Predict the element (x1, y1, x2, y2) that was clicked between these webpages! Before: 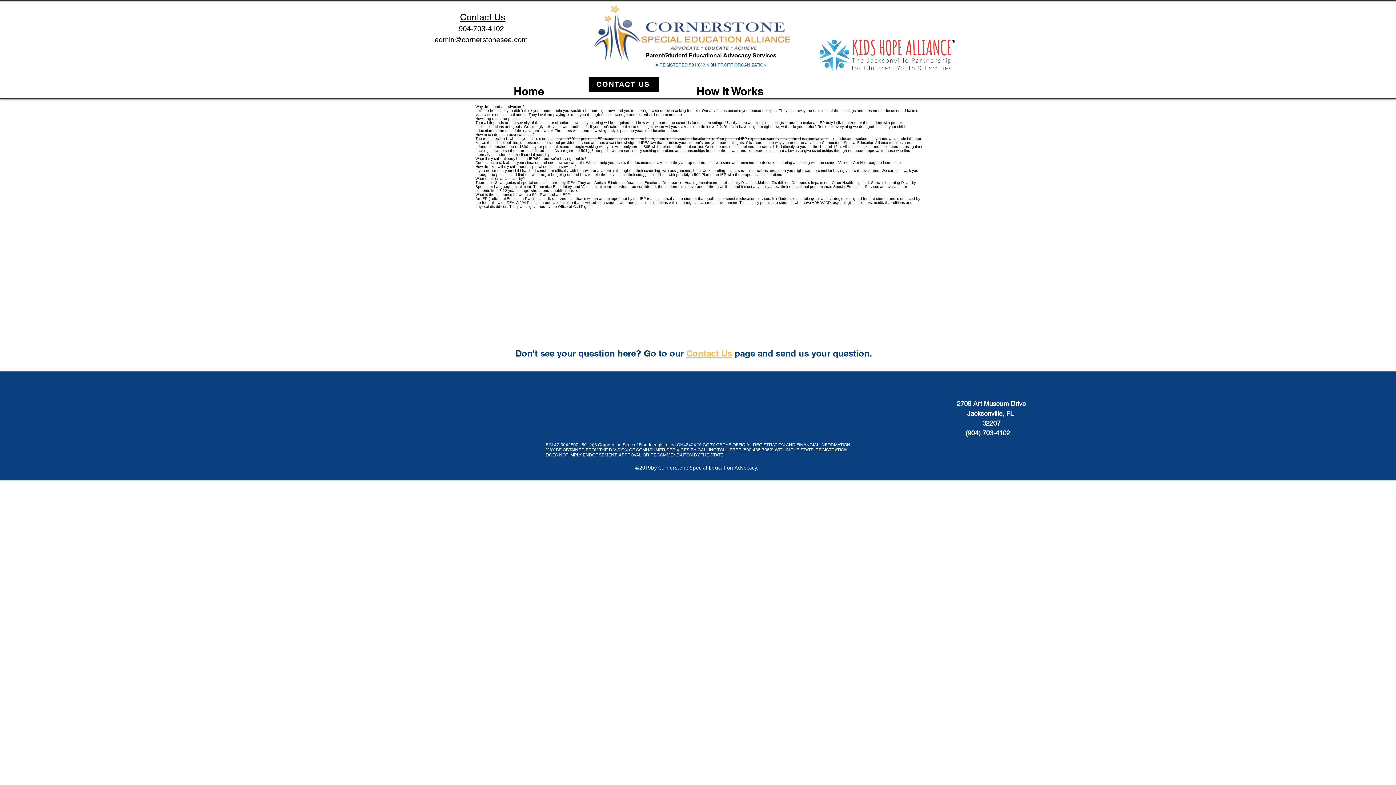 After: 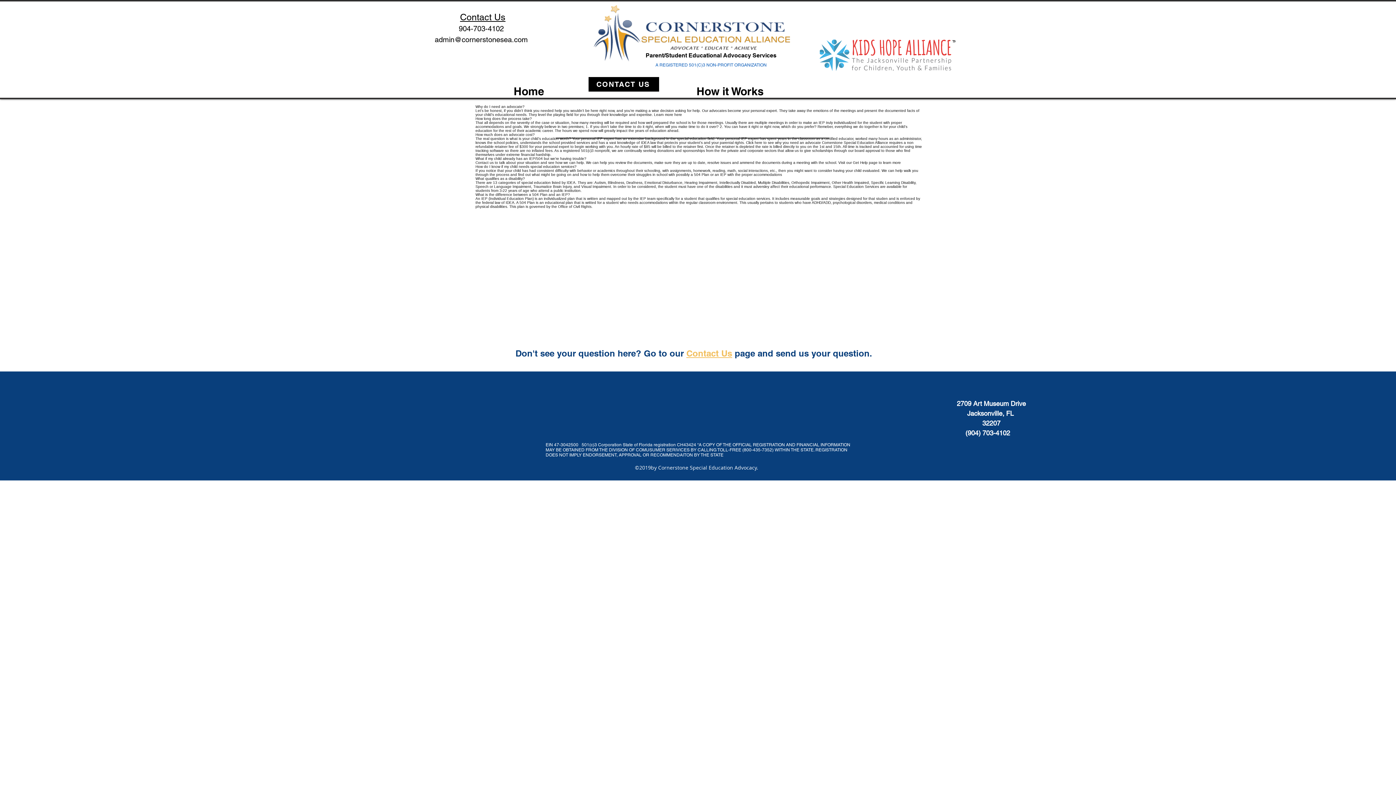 Action: bbox: (434, 35, 528, 44) label: admin@cornerstonesea.com